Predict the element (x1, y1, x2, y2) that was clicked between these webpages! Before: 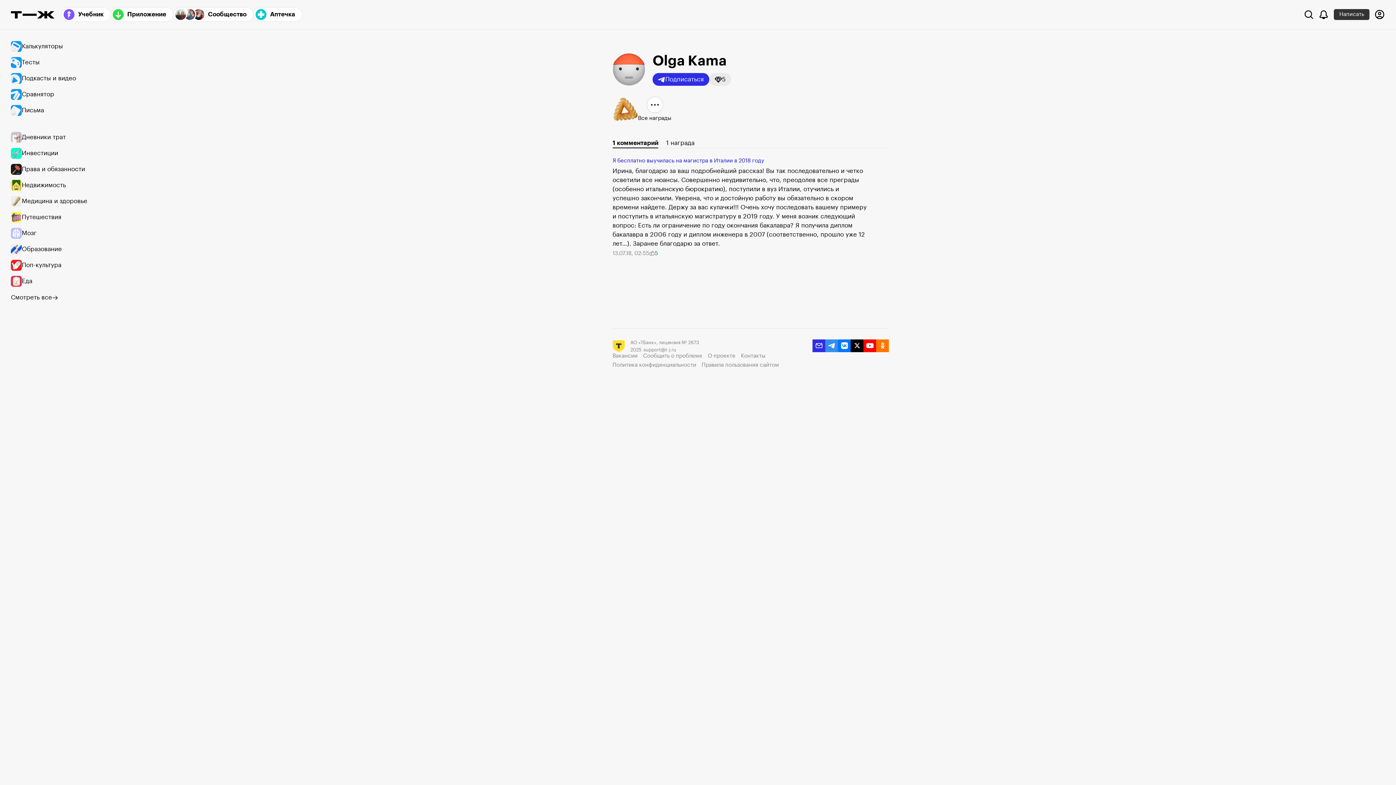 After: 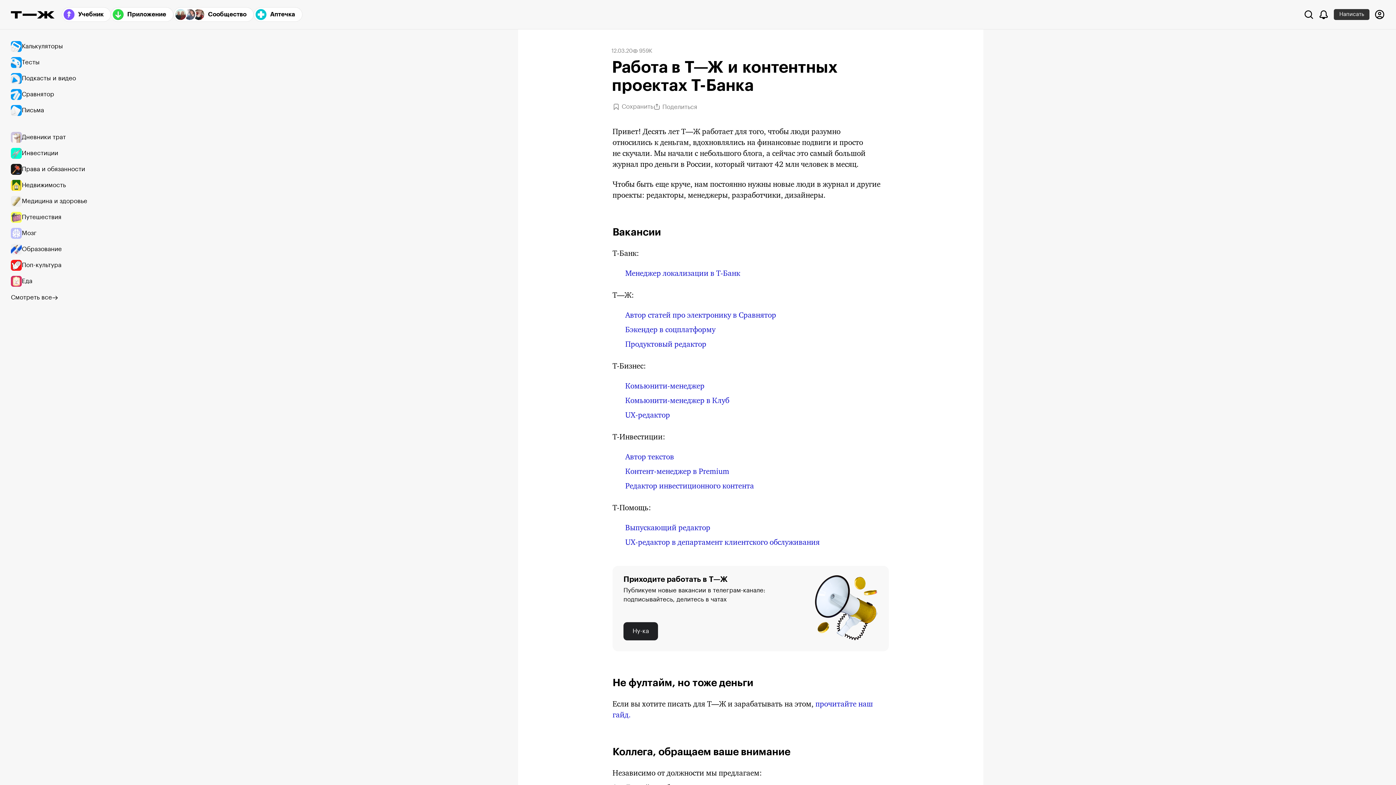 Action: label: Вакансии bbox: (612, 352, 637, 359)